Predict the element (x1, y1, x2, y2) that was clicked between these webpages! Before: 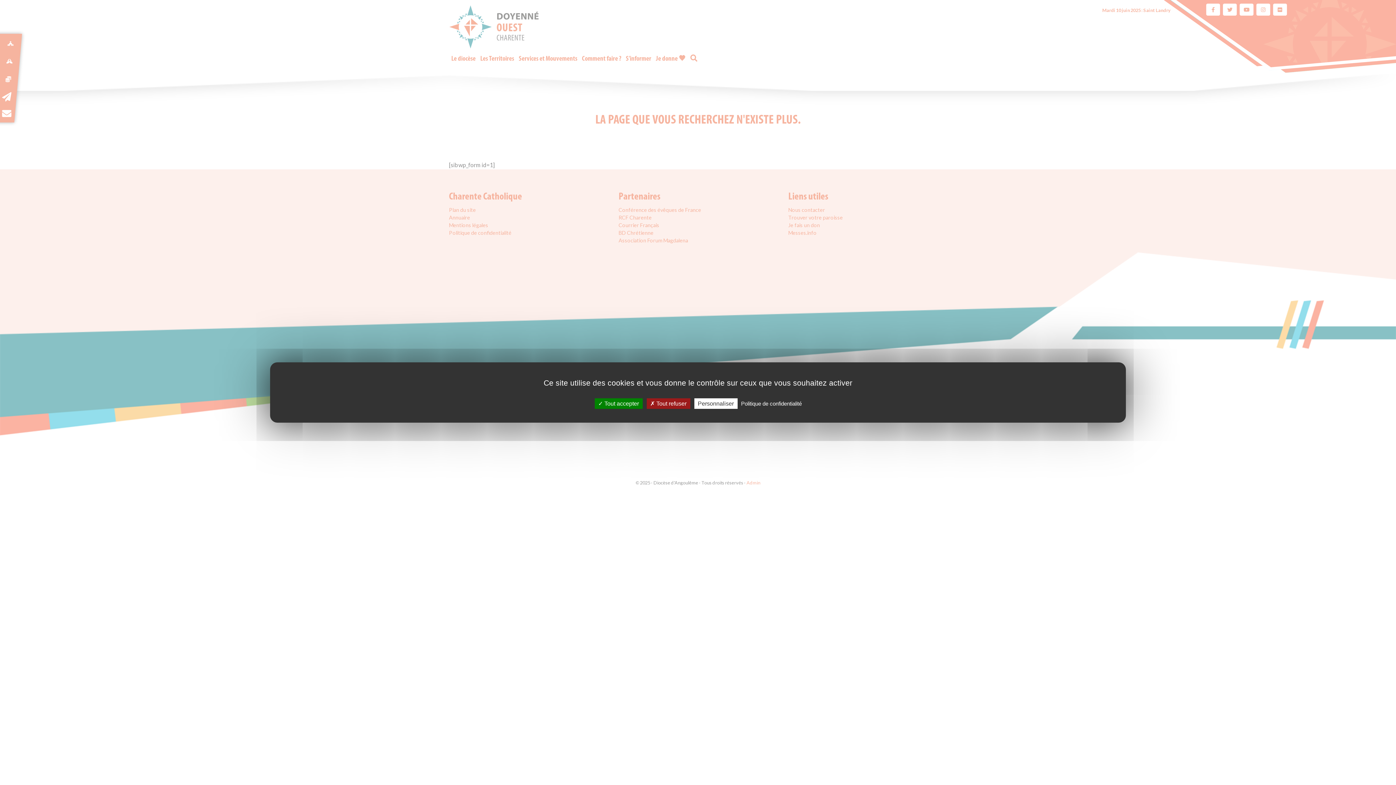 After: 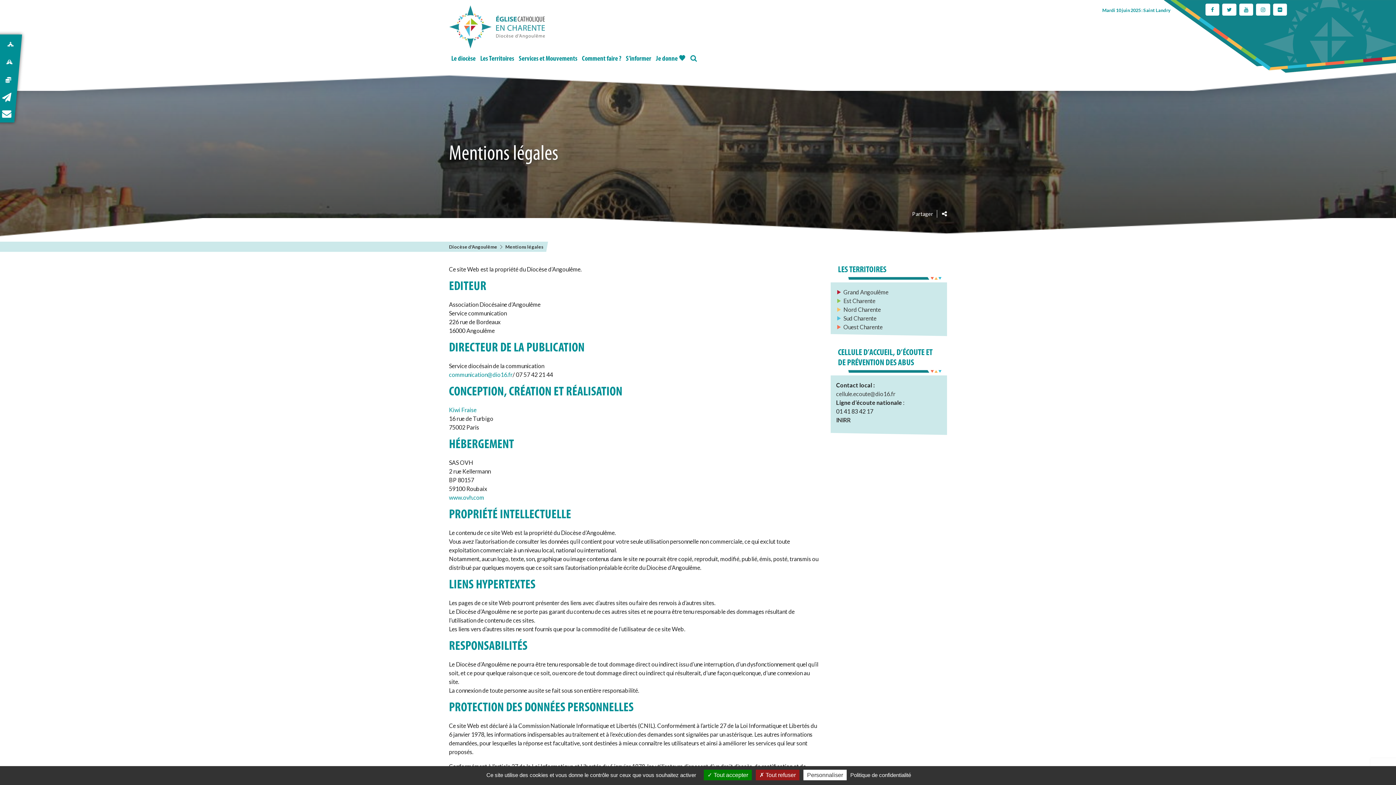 Action: label: Politique de confidentialité bbox: (739, 400, 804, 407)